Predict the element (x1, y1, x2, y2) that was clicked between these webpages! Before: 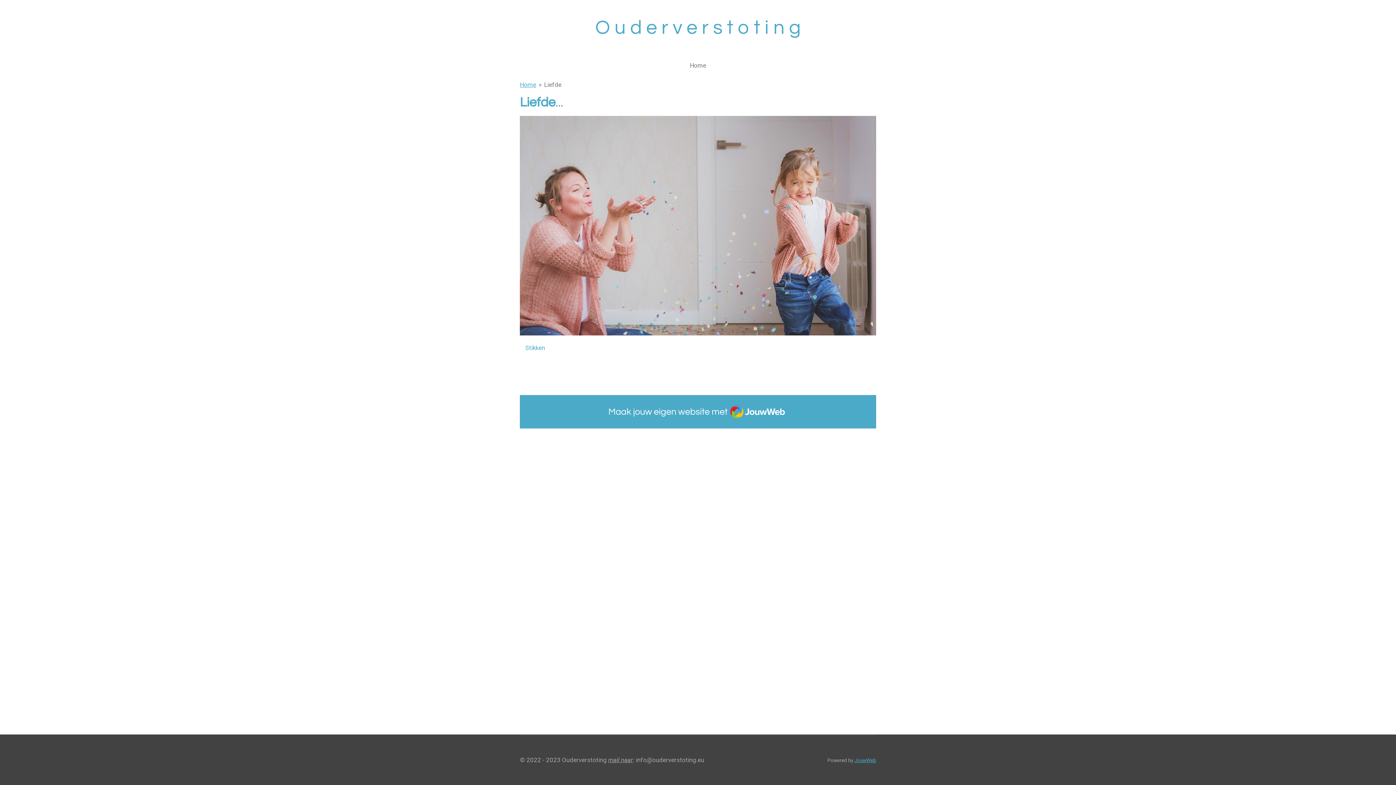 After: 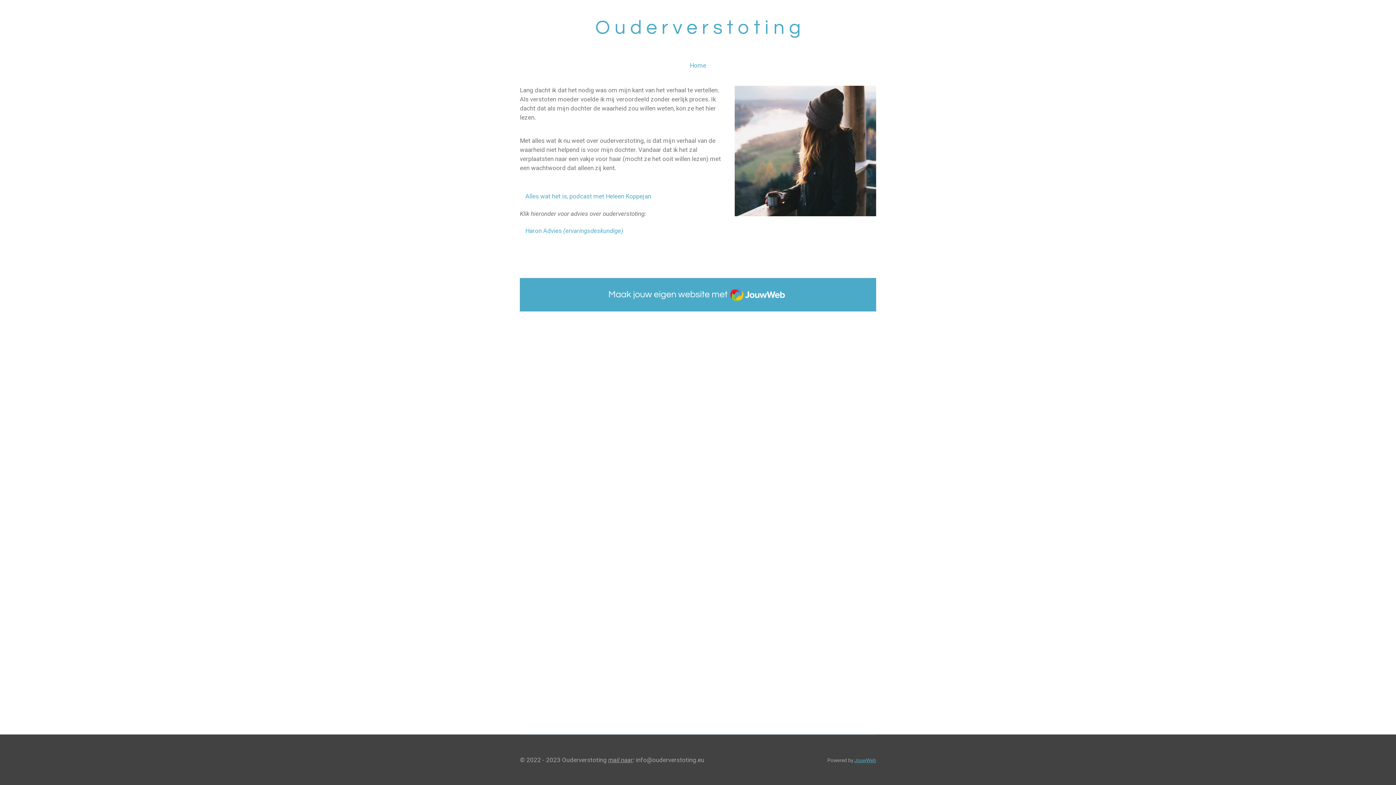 Action: bbox: (595, 17, 800, 37) label: O u d e r v e r s t o t i n g